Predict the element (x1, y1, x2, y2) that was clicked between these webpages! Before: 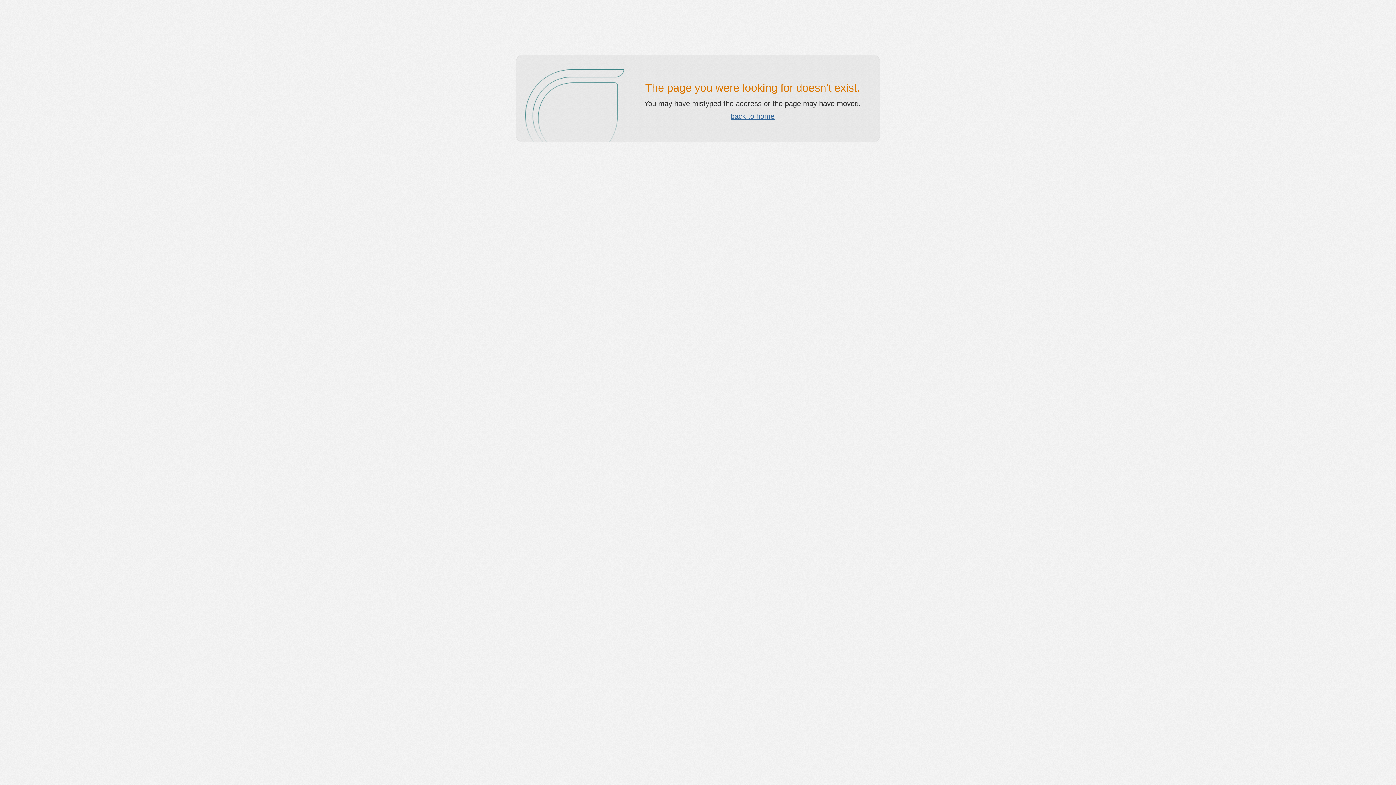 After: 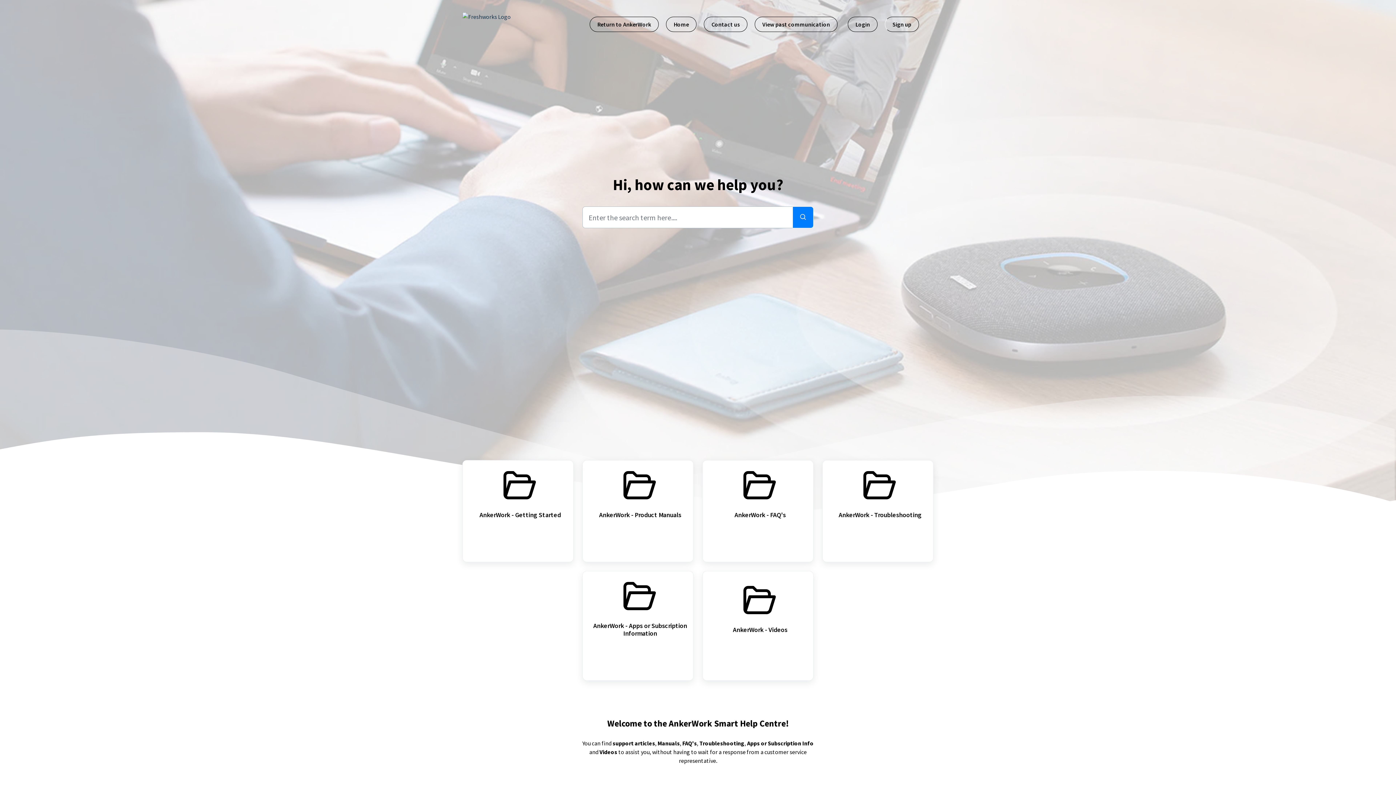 Action: label: back to home bbox: (730, 112, 774, 120)